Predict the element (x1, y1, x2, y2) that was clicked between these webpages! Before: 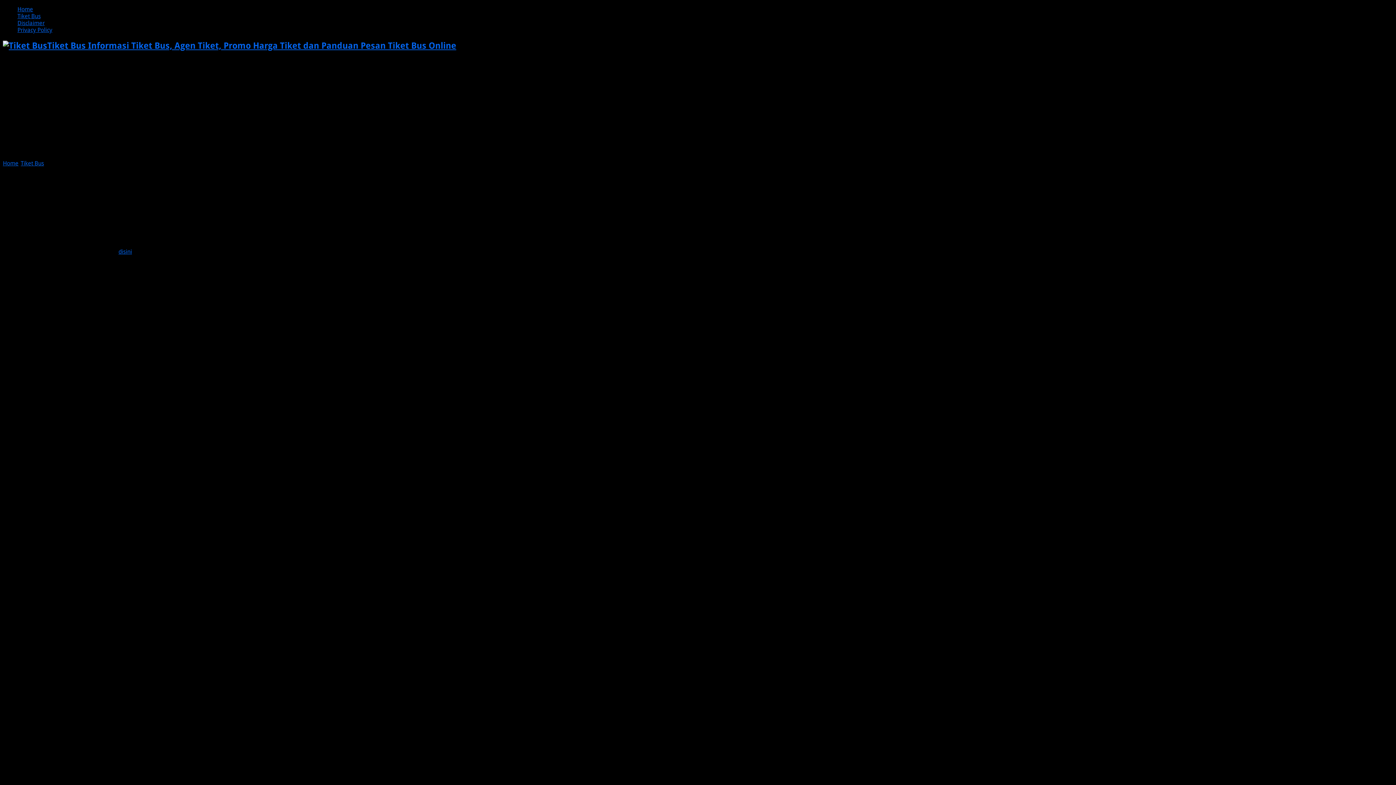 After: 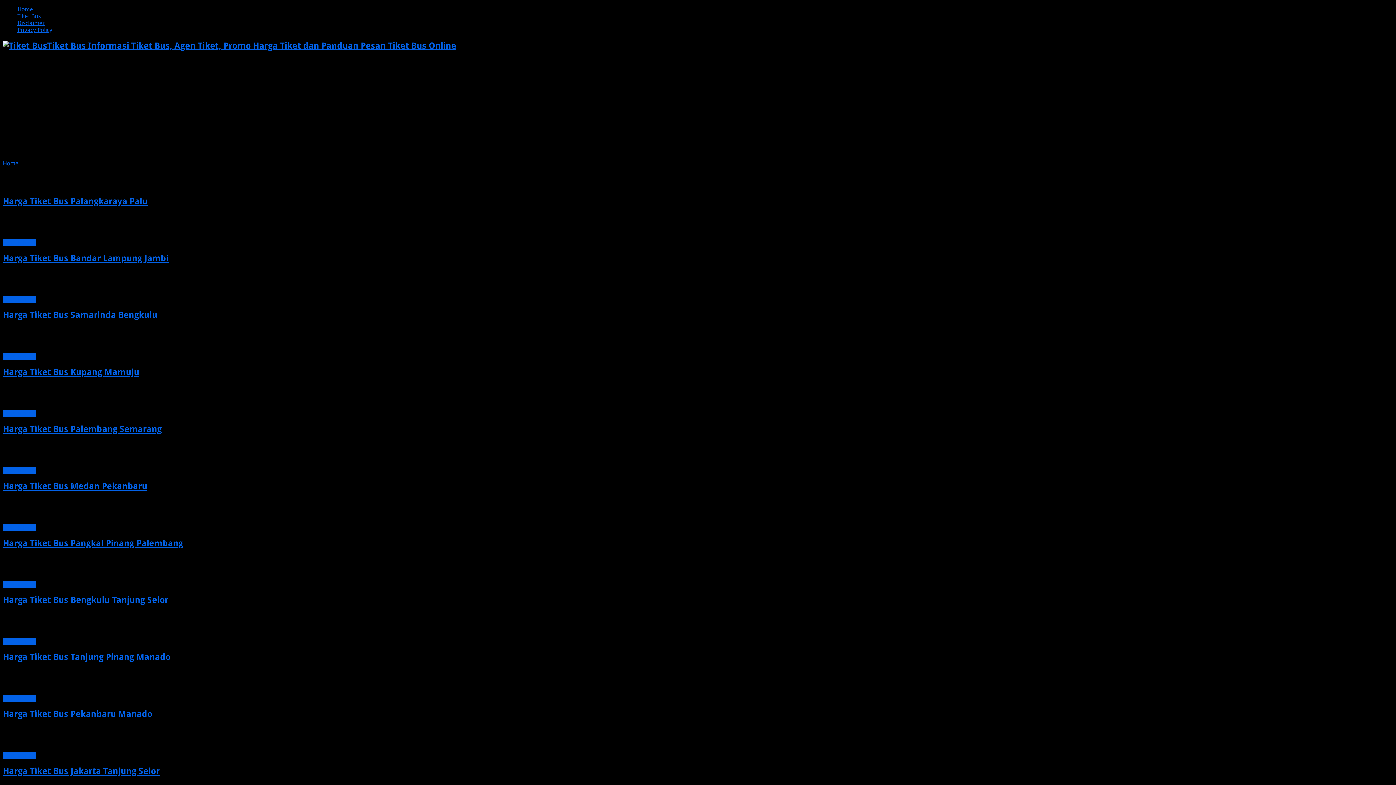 Action: bbox: (20, 159, 44, 166) label: Tiket Bus